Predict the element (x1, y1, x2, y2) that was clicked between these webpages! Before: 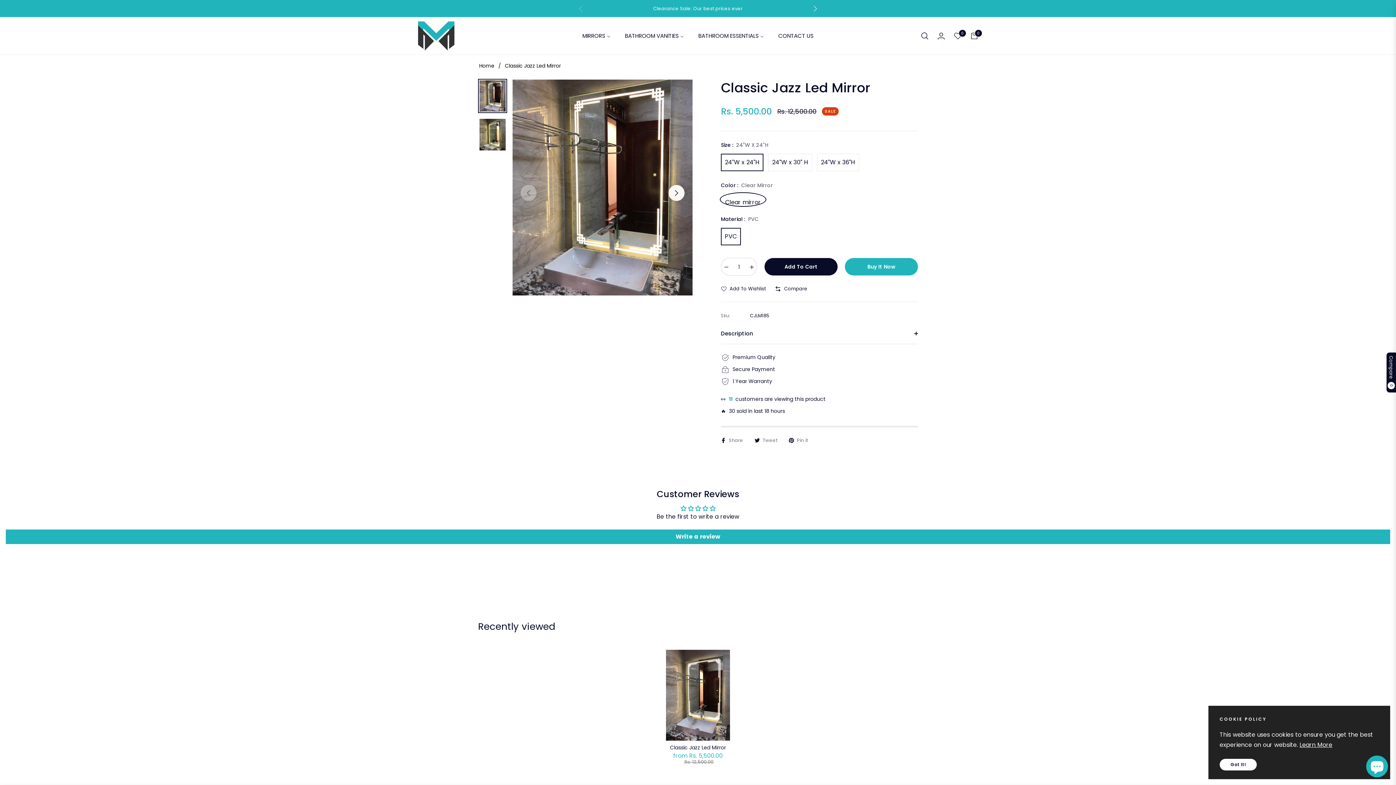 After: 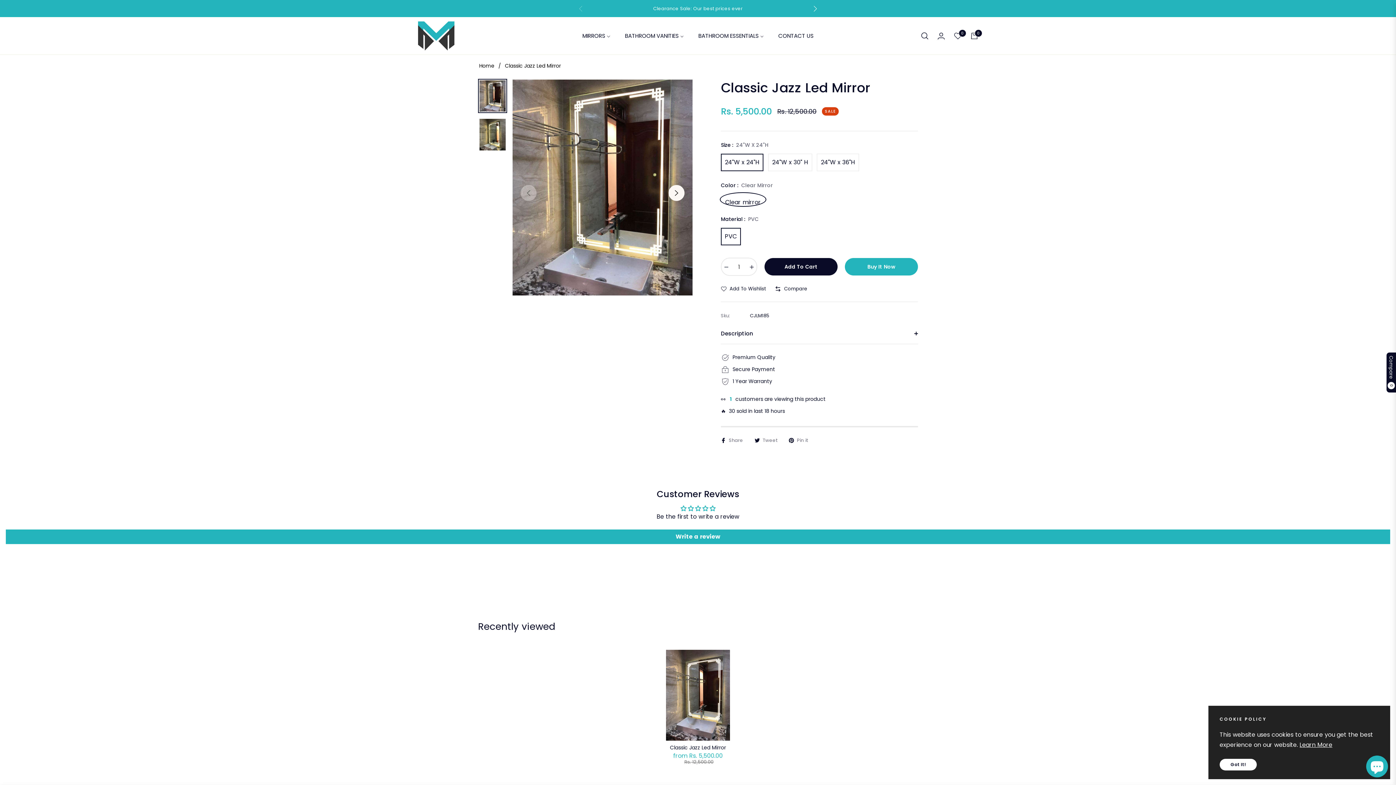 Action: label: Pin it bbox: (789, 436, 808, 444)